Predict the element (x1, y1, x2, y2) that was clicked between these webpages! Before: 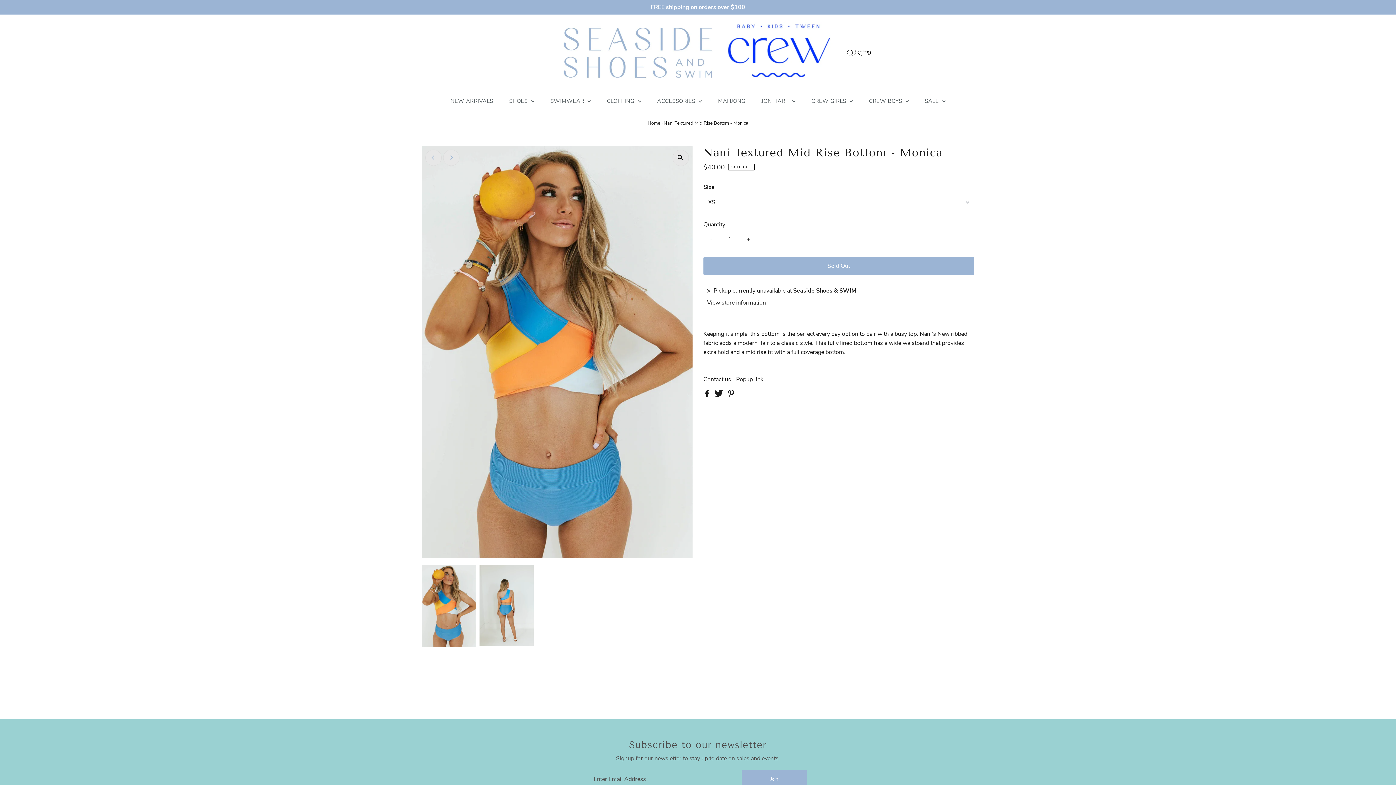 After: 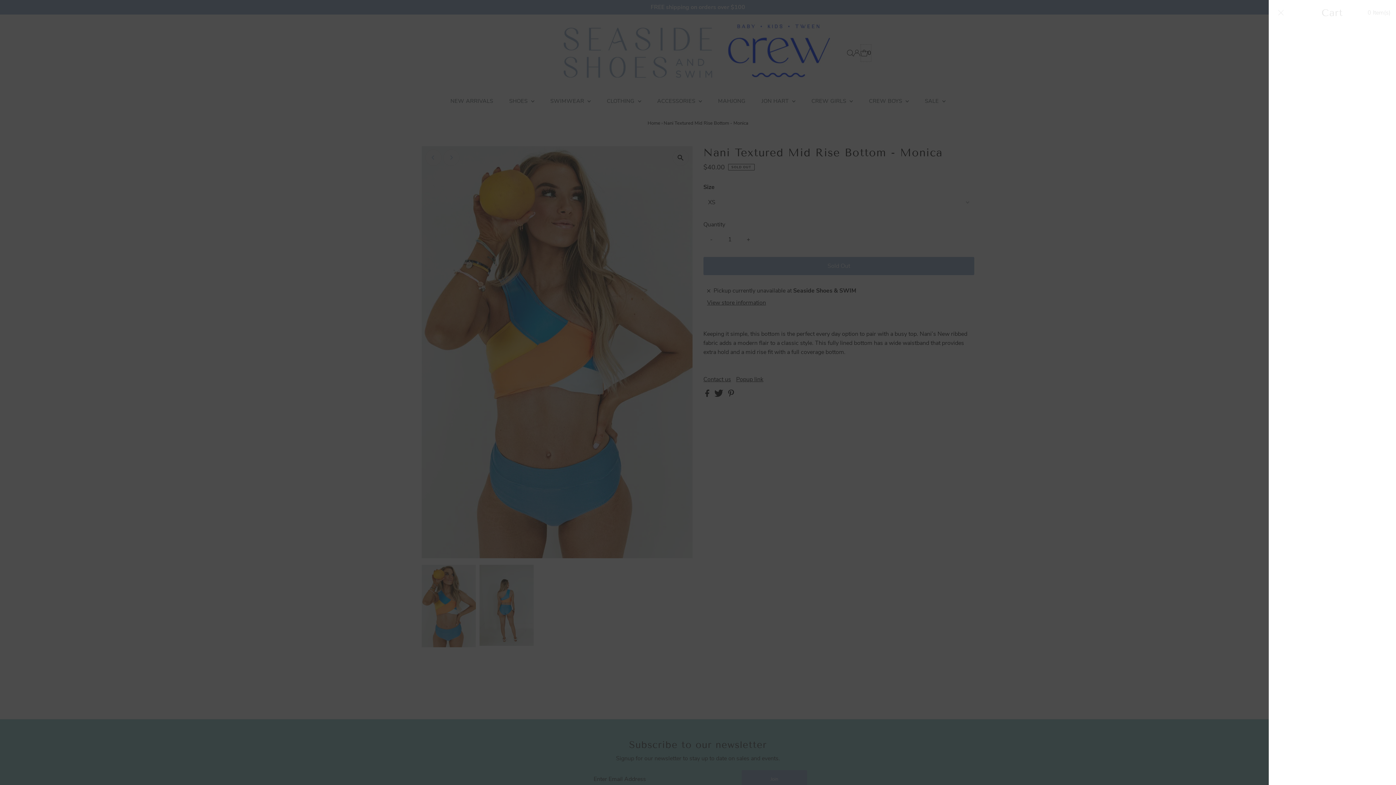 Action: label: Open cart bbox: (860, 44, 871, 61)